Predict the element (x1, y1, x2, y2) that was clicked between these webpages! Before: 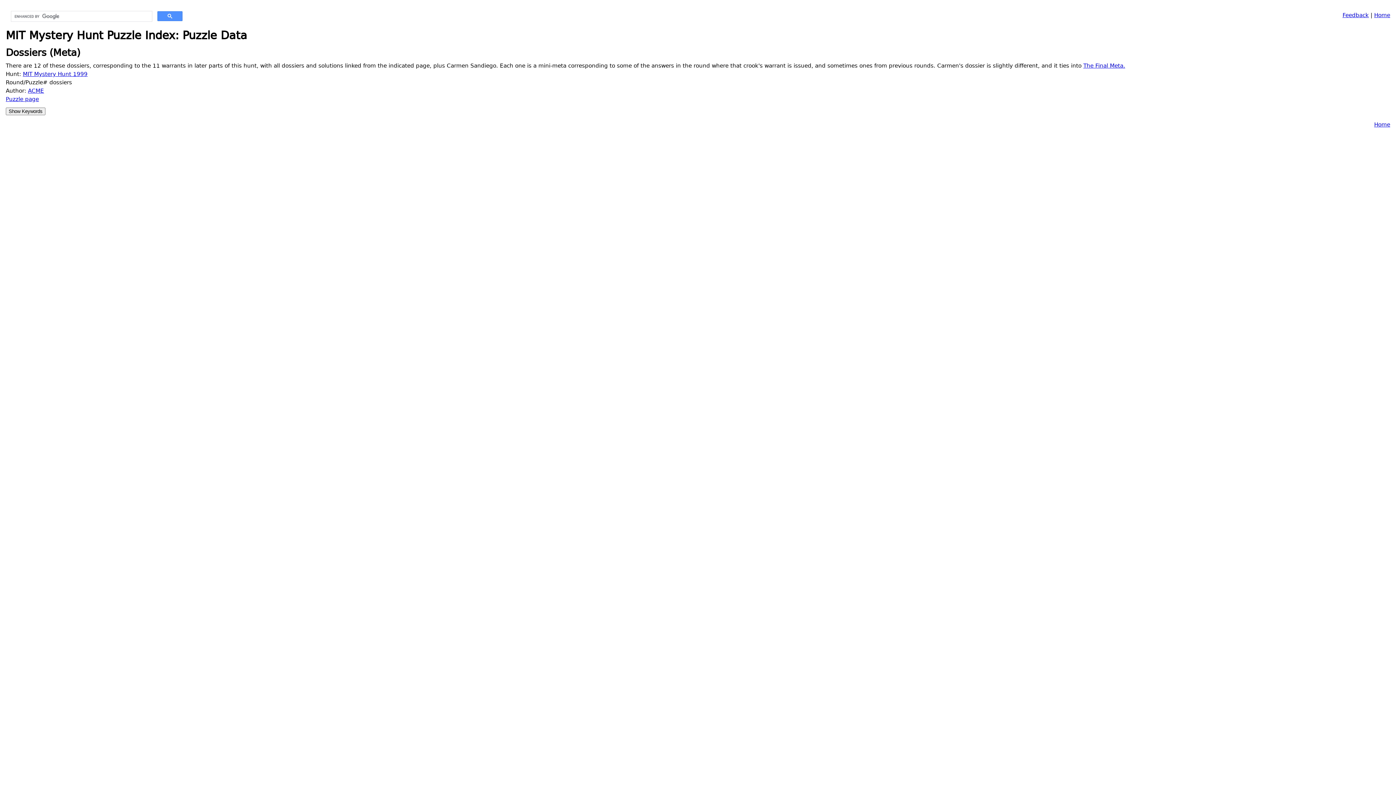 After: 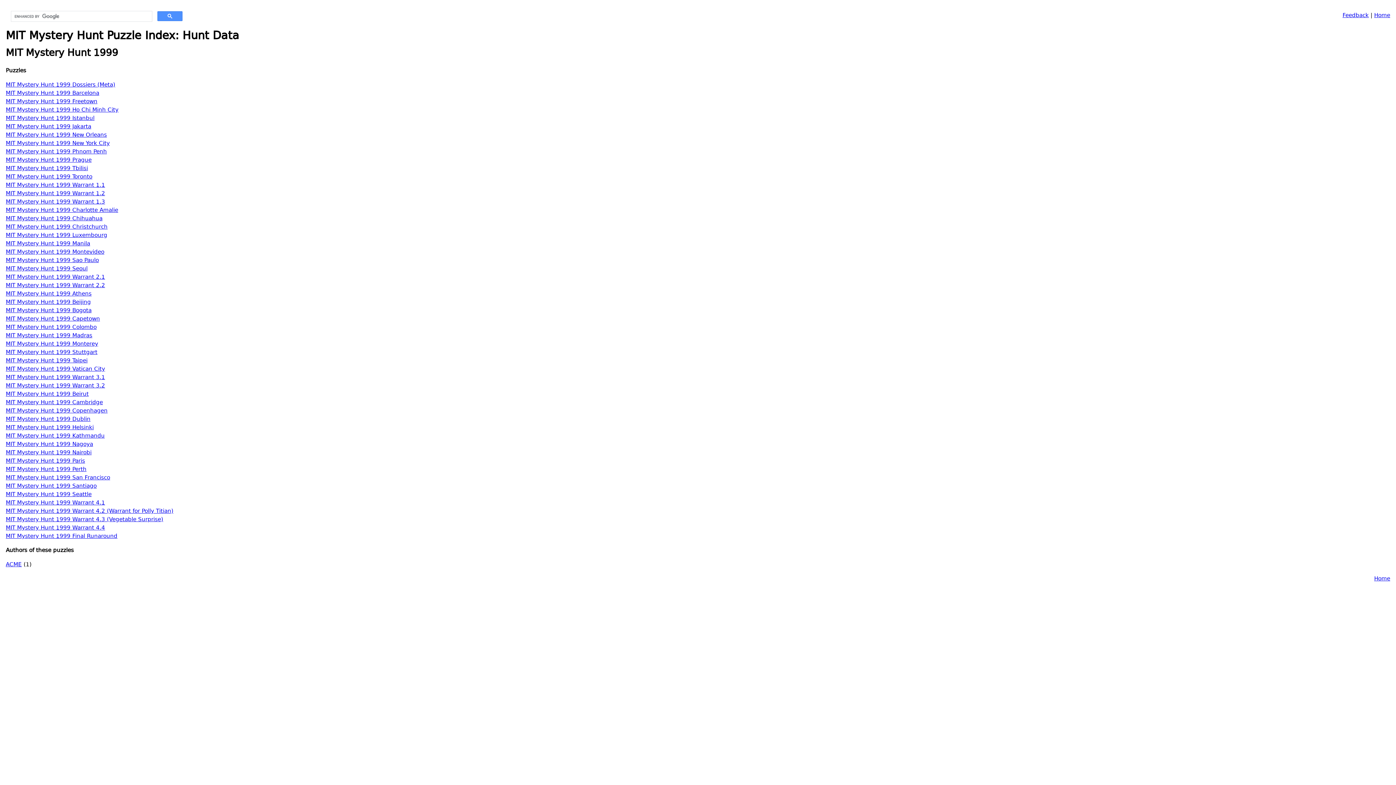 Action: bbox: (22, 70, 87, 78) label: MIT Mystery Hunt 1999